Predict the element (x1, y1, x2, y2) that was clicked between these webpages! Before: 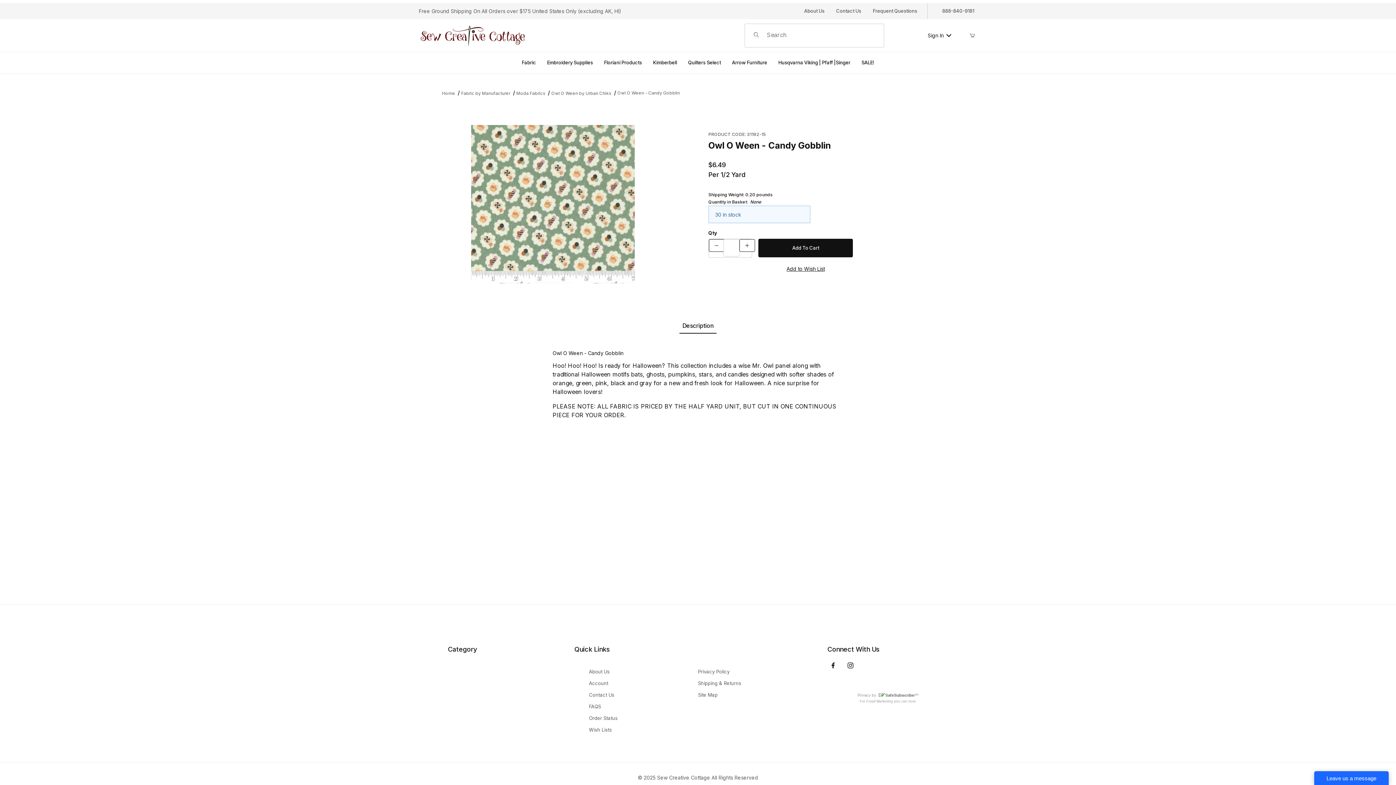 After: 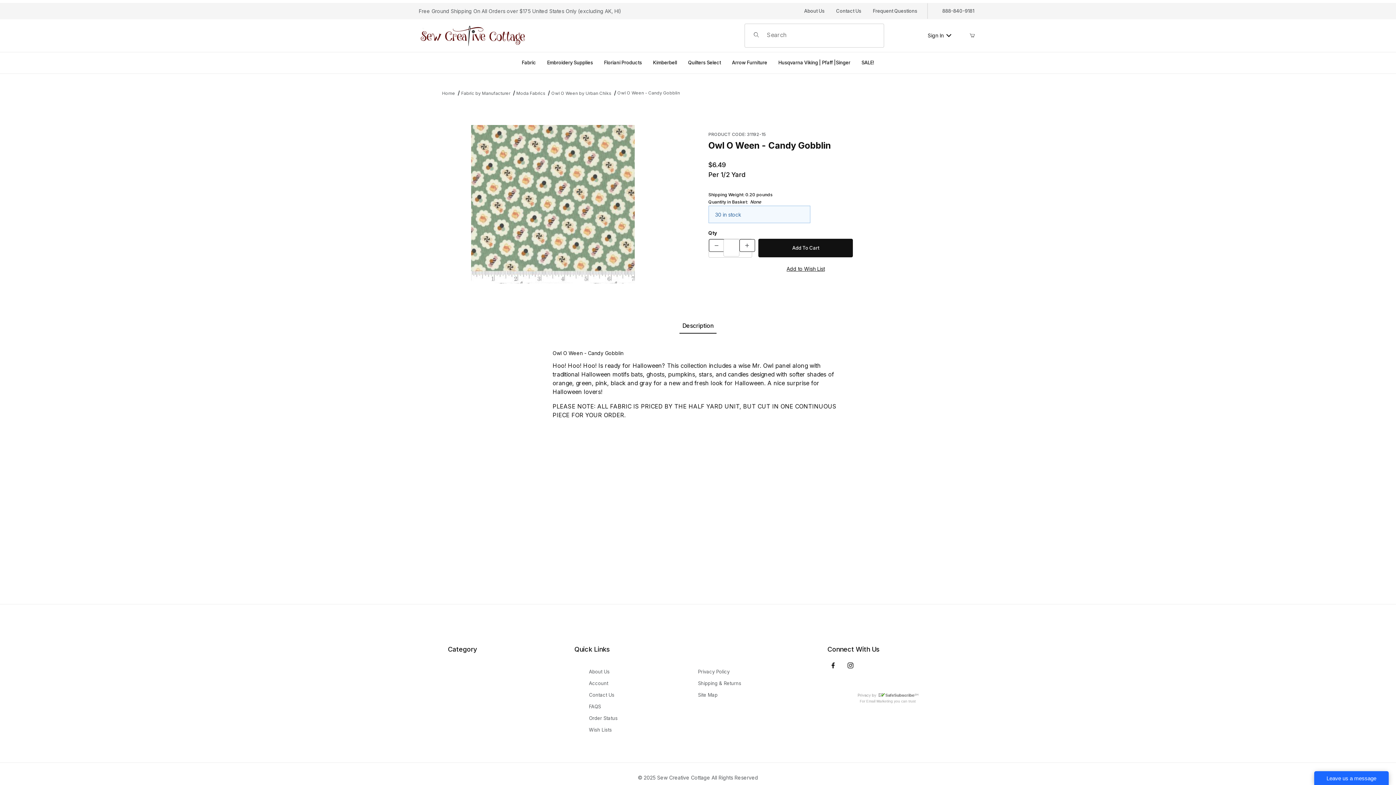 Action: label: Description bbox: (679, 318, 716, 333)